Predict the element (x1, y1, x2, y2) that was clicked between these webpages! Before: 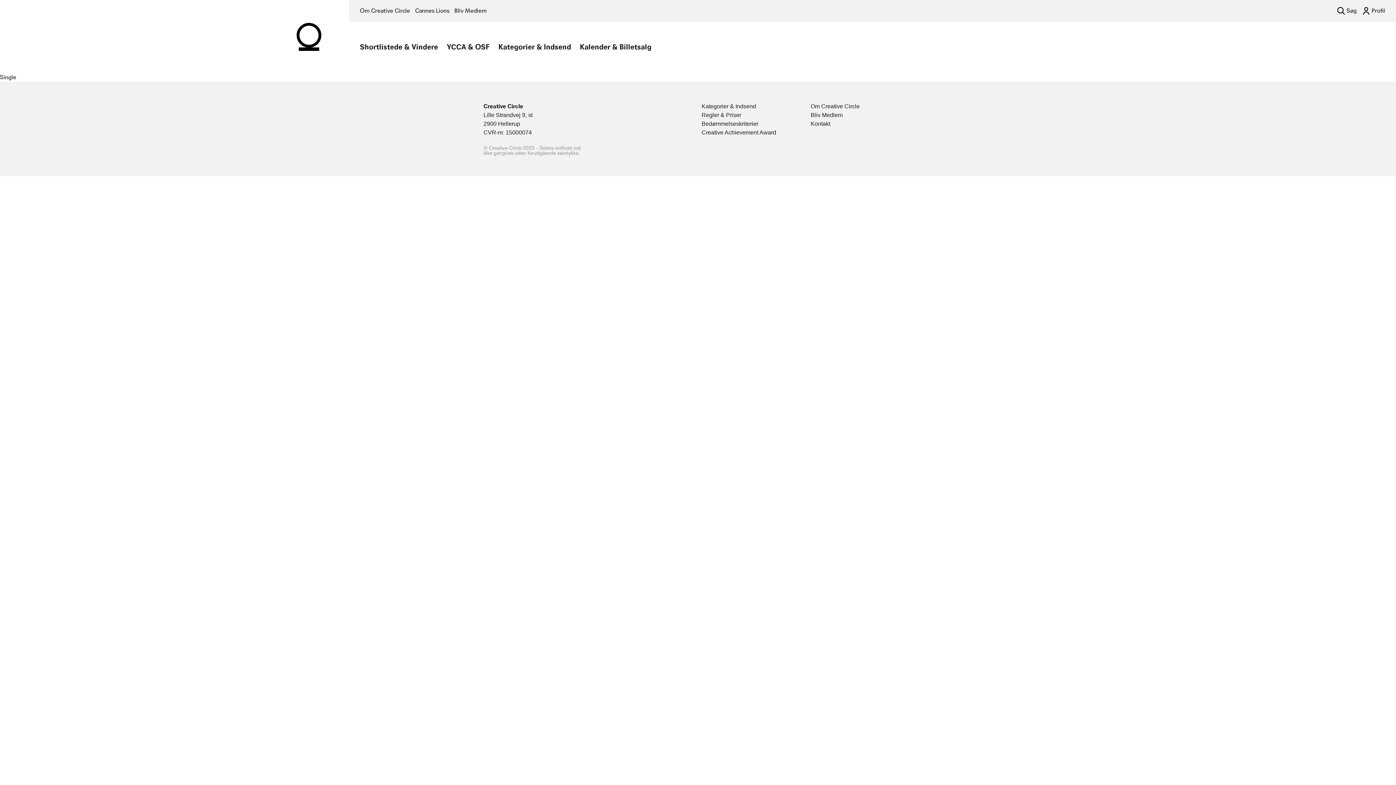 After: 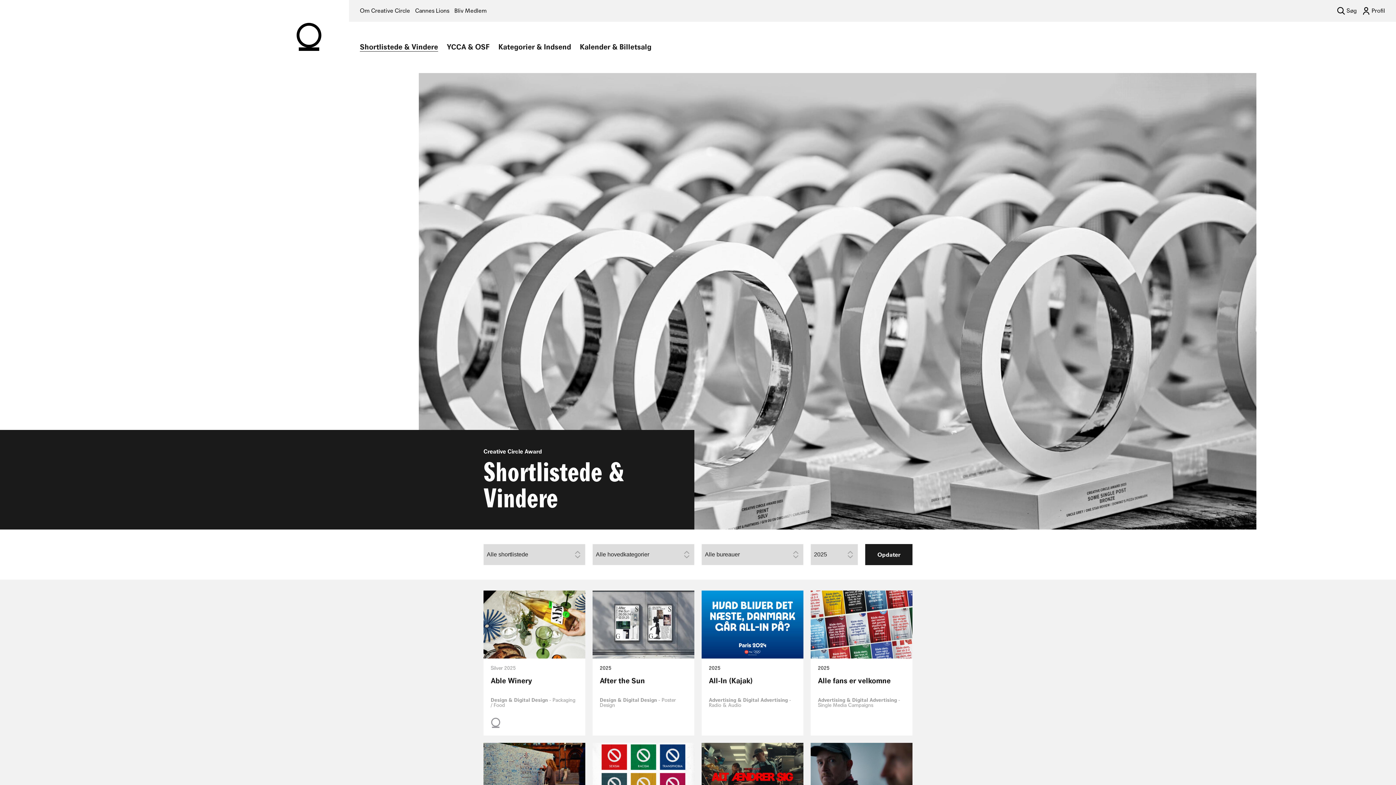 Action: label: Shortlistede & Vindere bbox: (360, 42, 438, 51)